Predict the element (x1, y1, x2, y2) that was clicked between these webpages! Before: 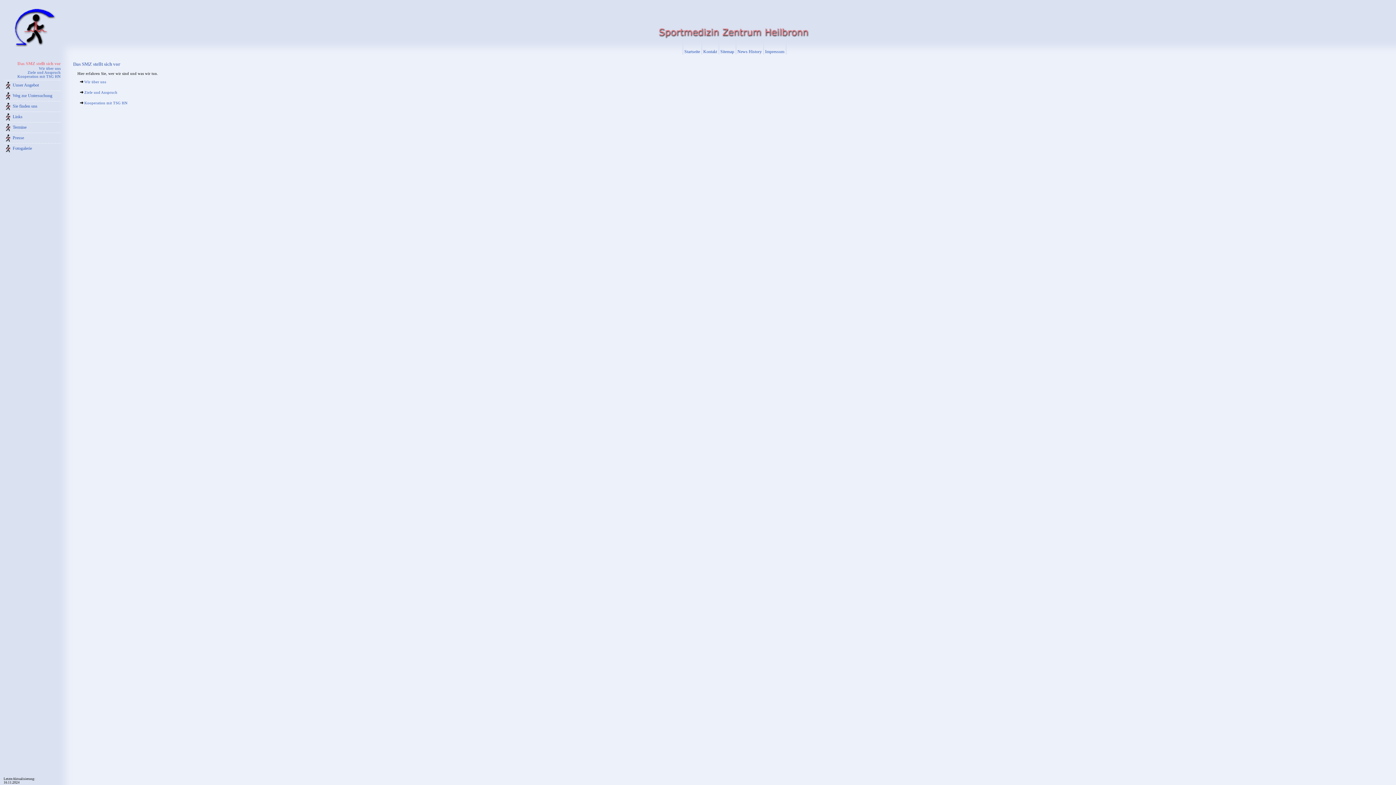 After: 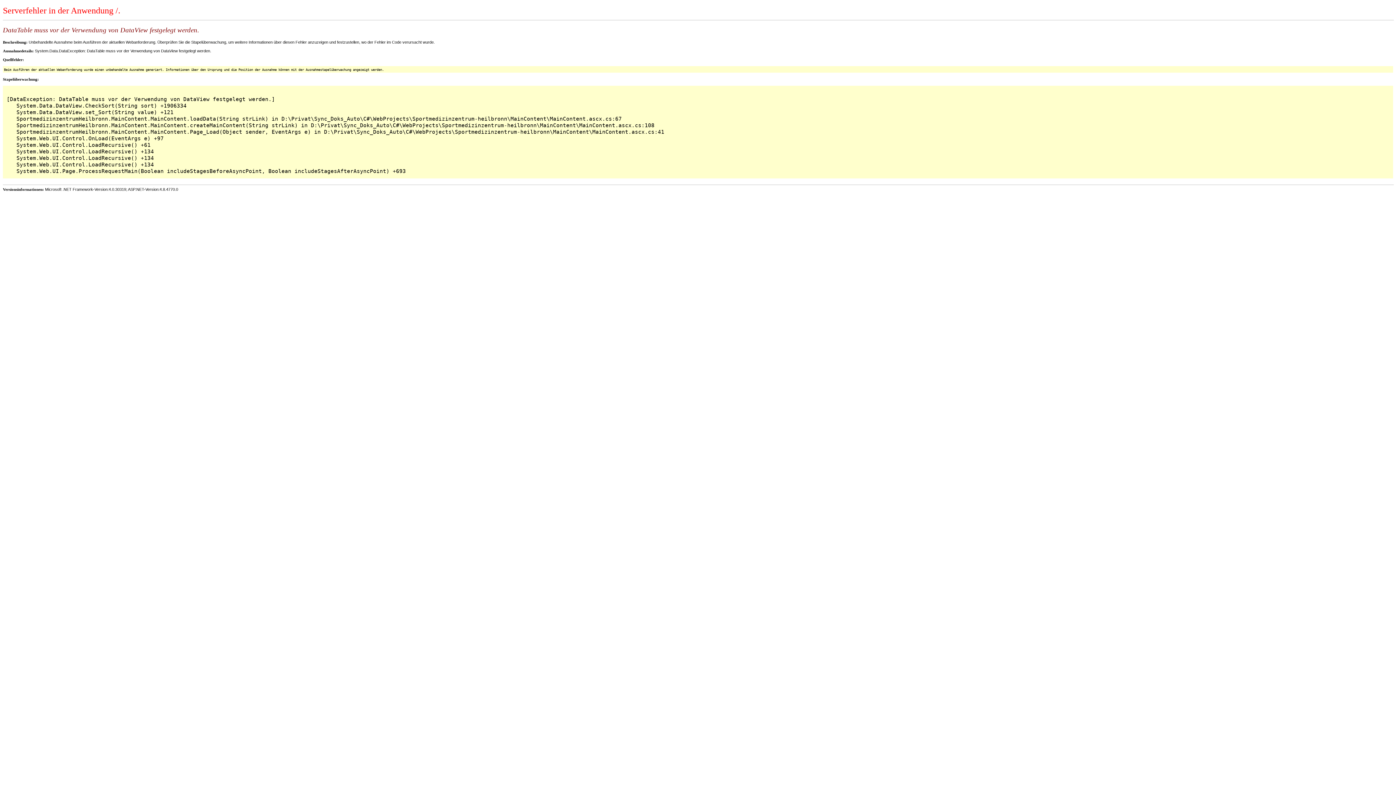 Action: bbox: (12, 124, 26, 129) label: Termine